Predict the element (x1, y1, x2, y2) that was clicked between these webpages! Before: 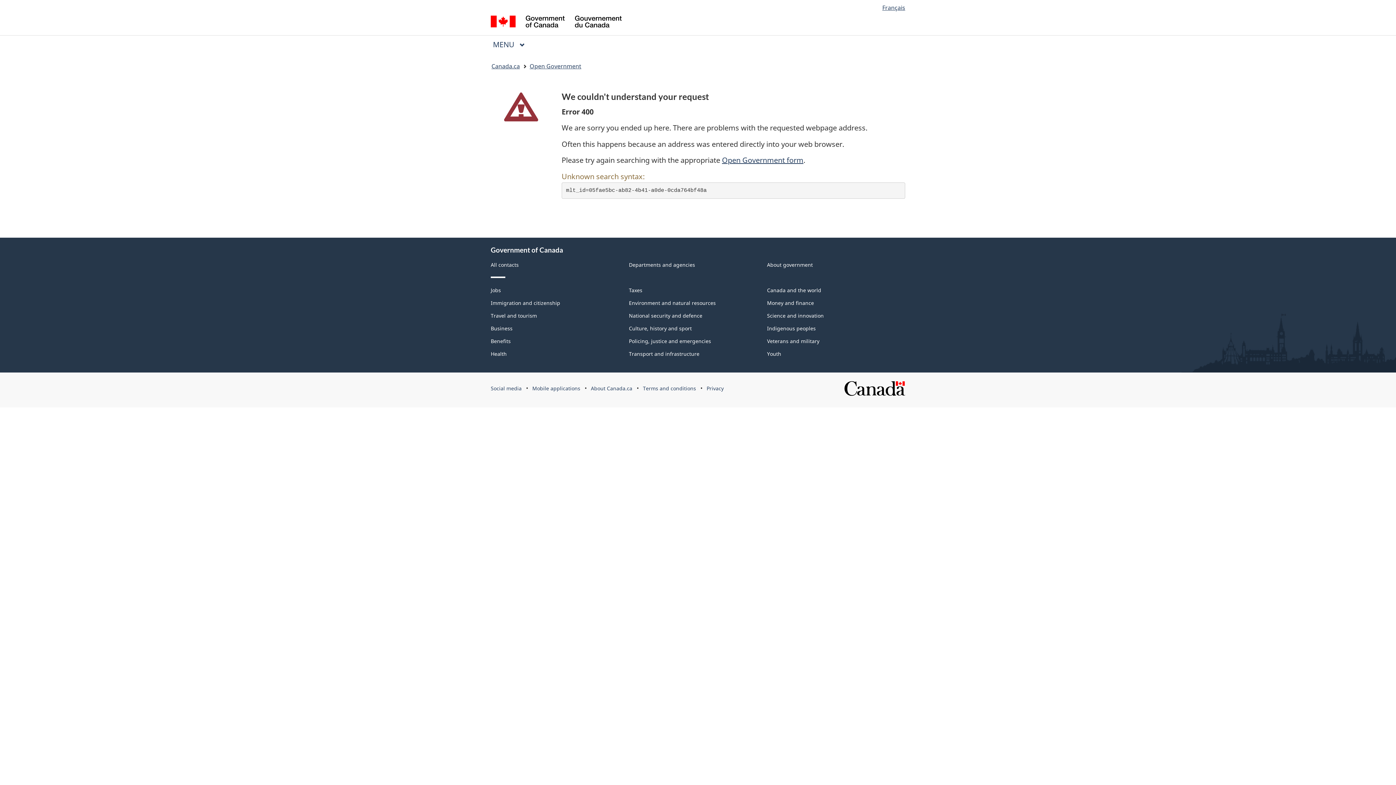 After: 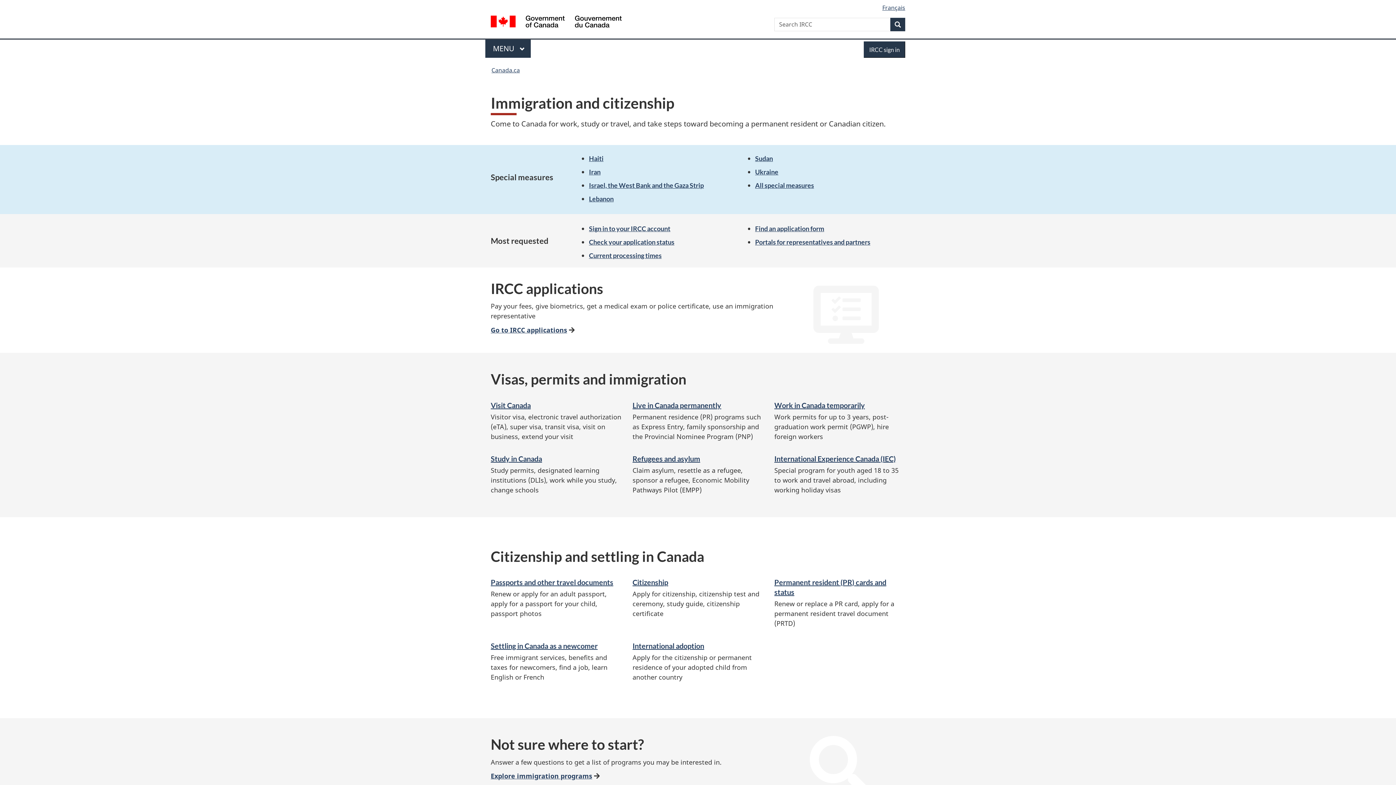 Action: bbox: (490, 299, 560, 306) label: Immigration and citizenship